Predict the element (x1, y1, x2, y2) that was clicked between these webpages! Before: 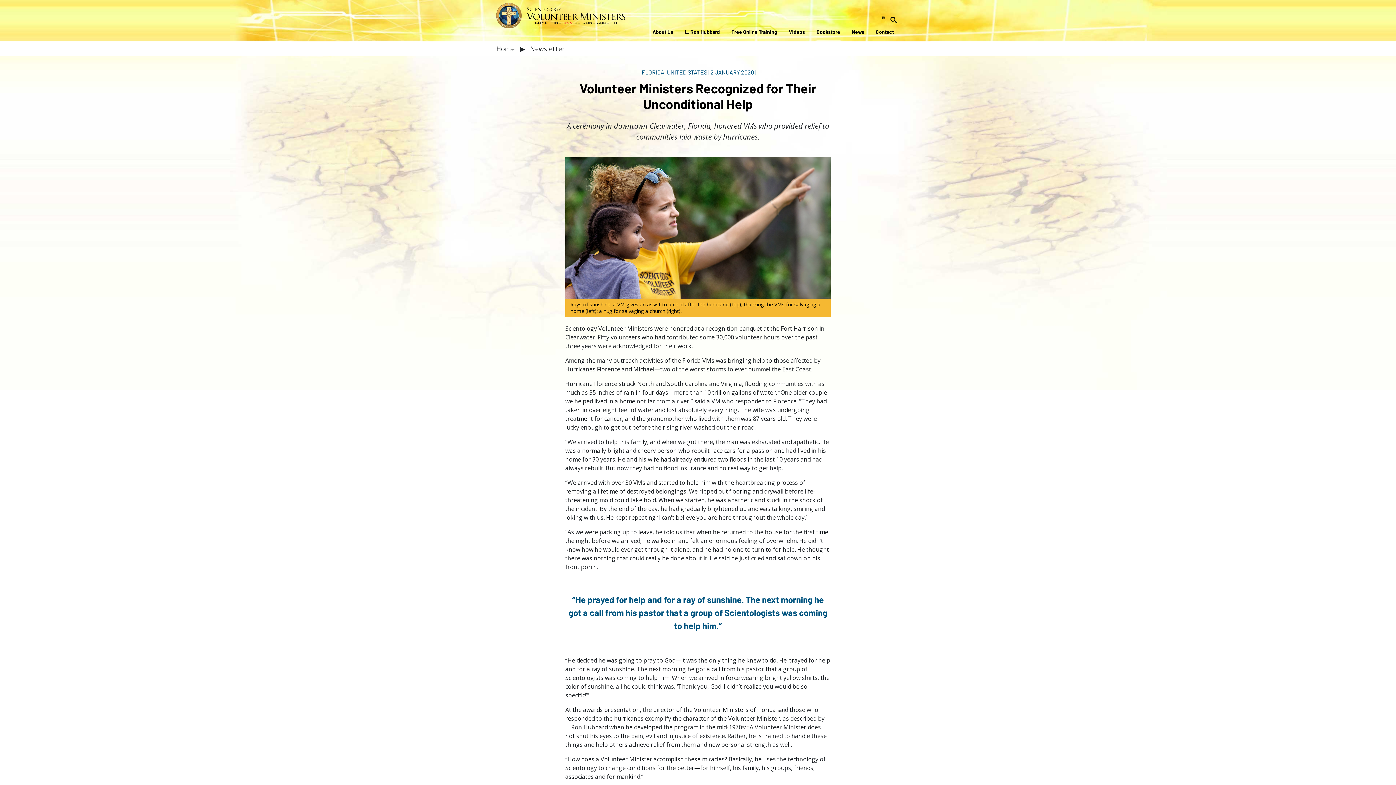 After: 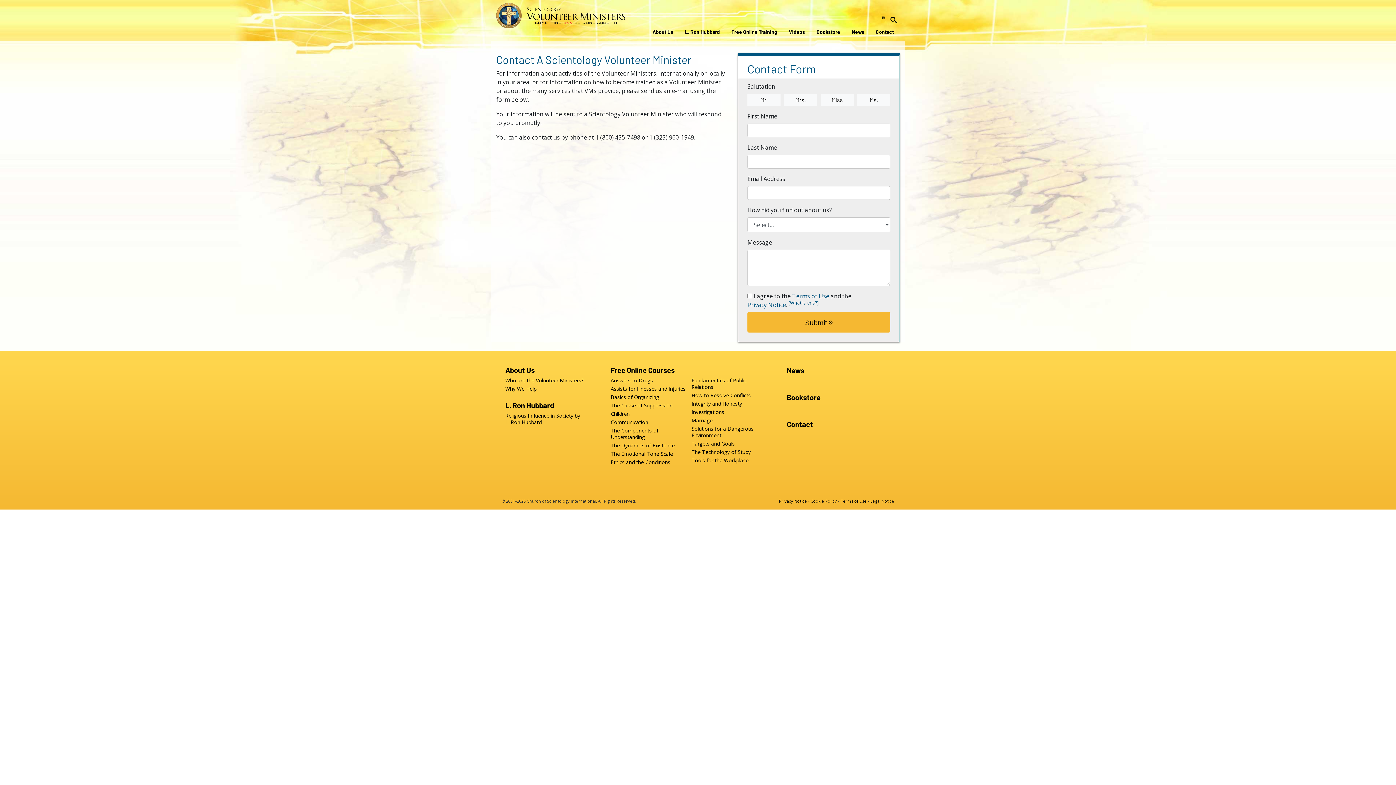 Action: label: Contact bbox: (873, 28, 896, 41)